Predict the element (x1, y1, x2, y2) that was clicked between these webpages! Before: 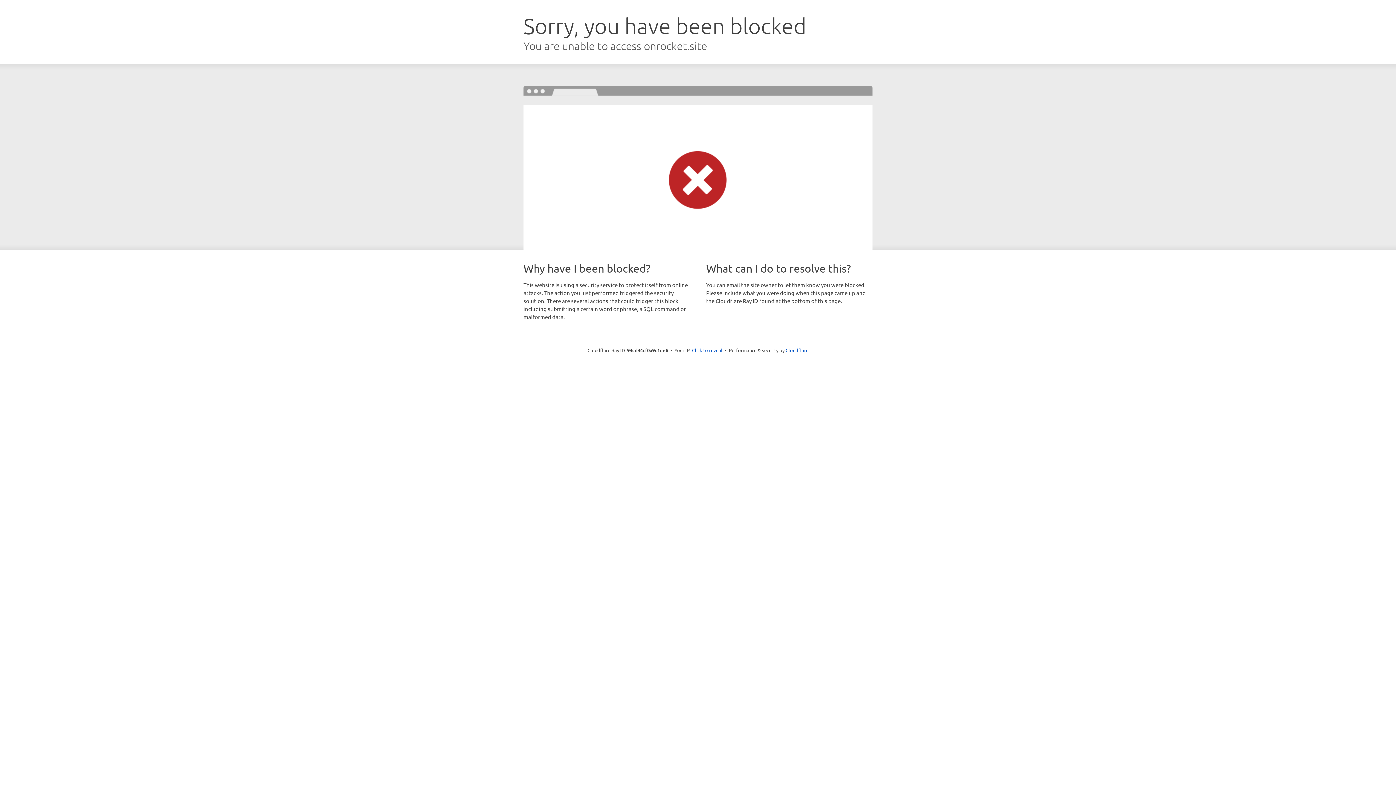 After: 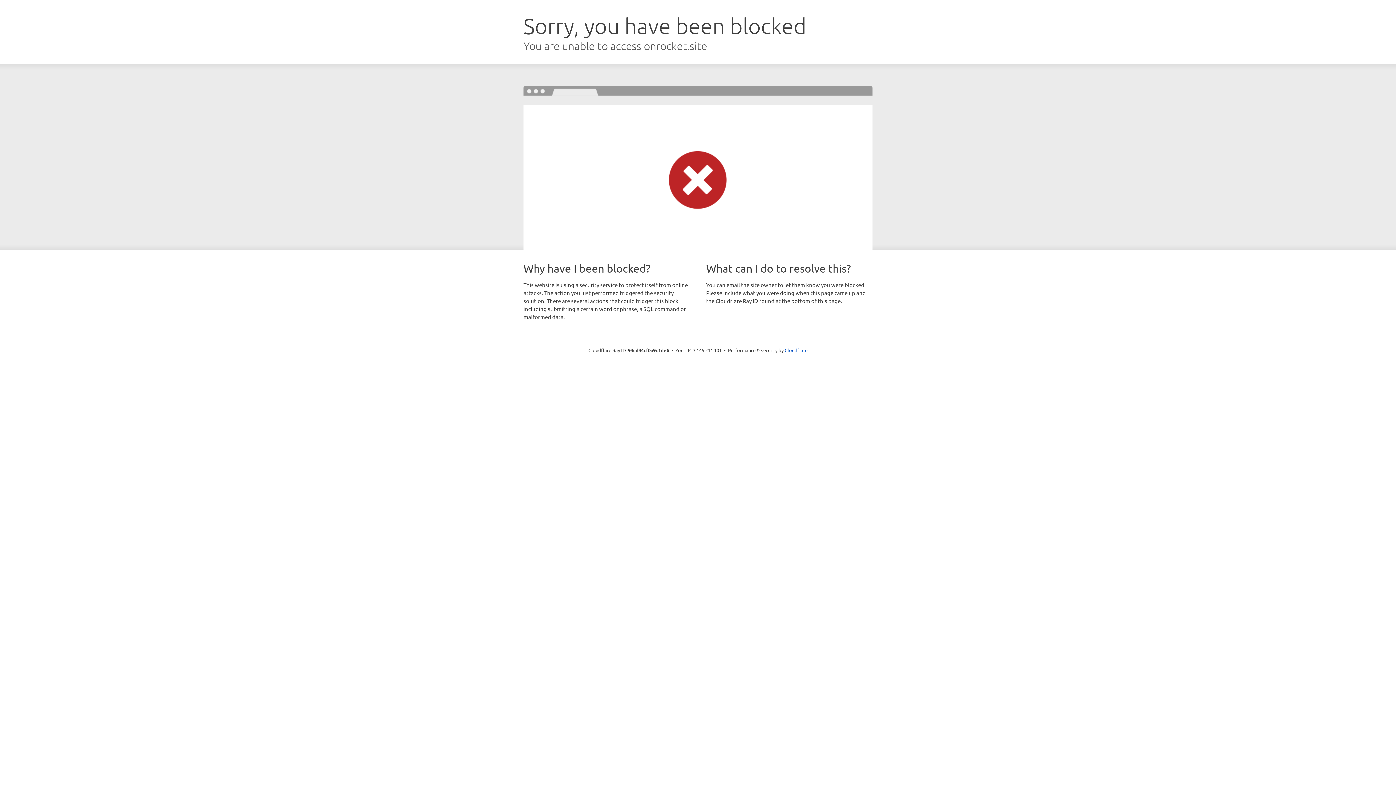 Action: label: Click to reveal bbox: (692, 346, 722, 353)